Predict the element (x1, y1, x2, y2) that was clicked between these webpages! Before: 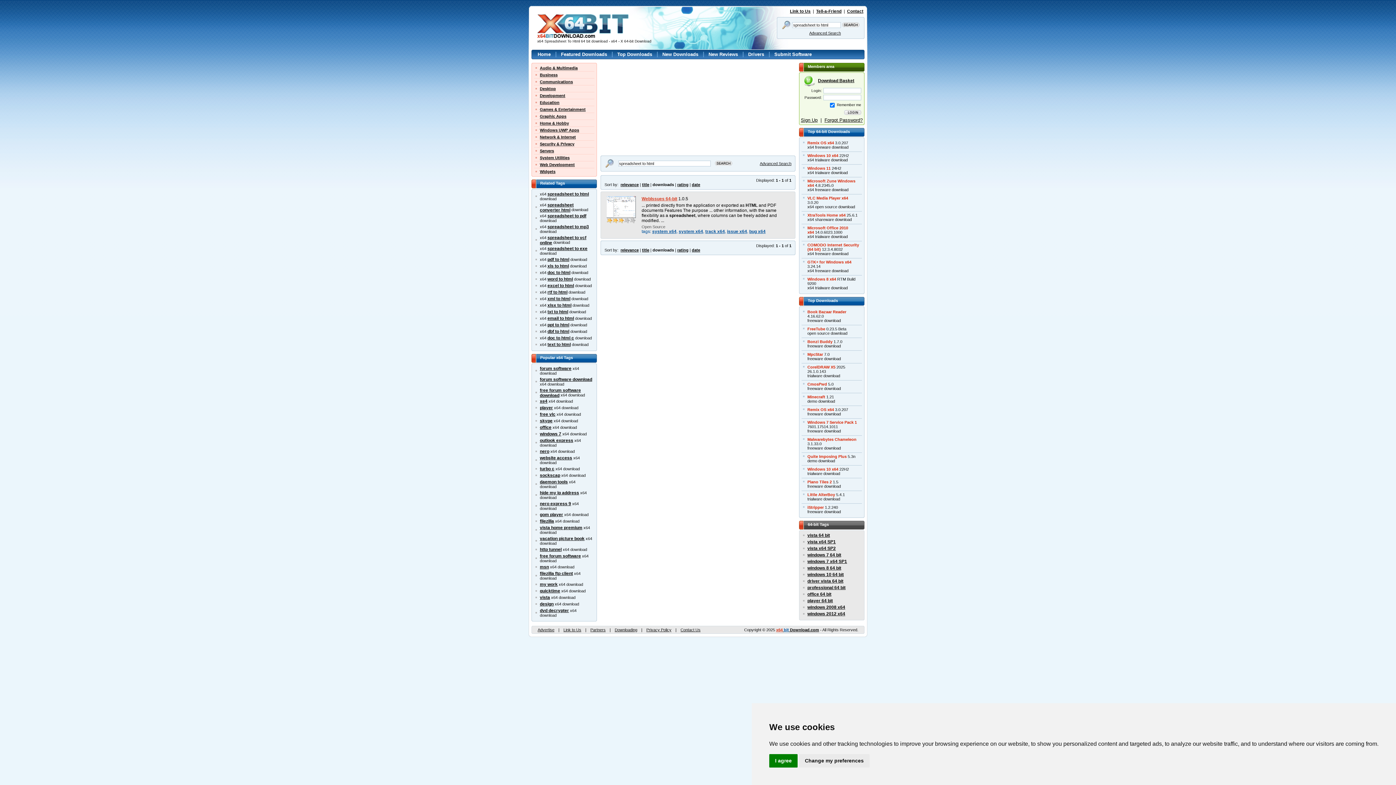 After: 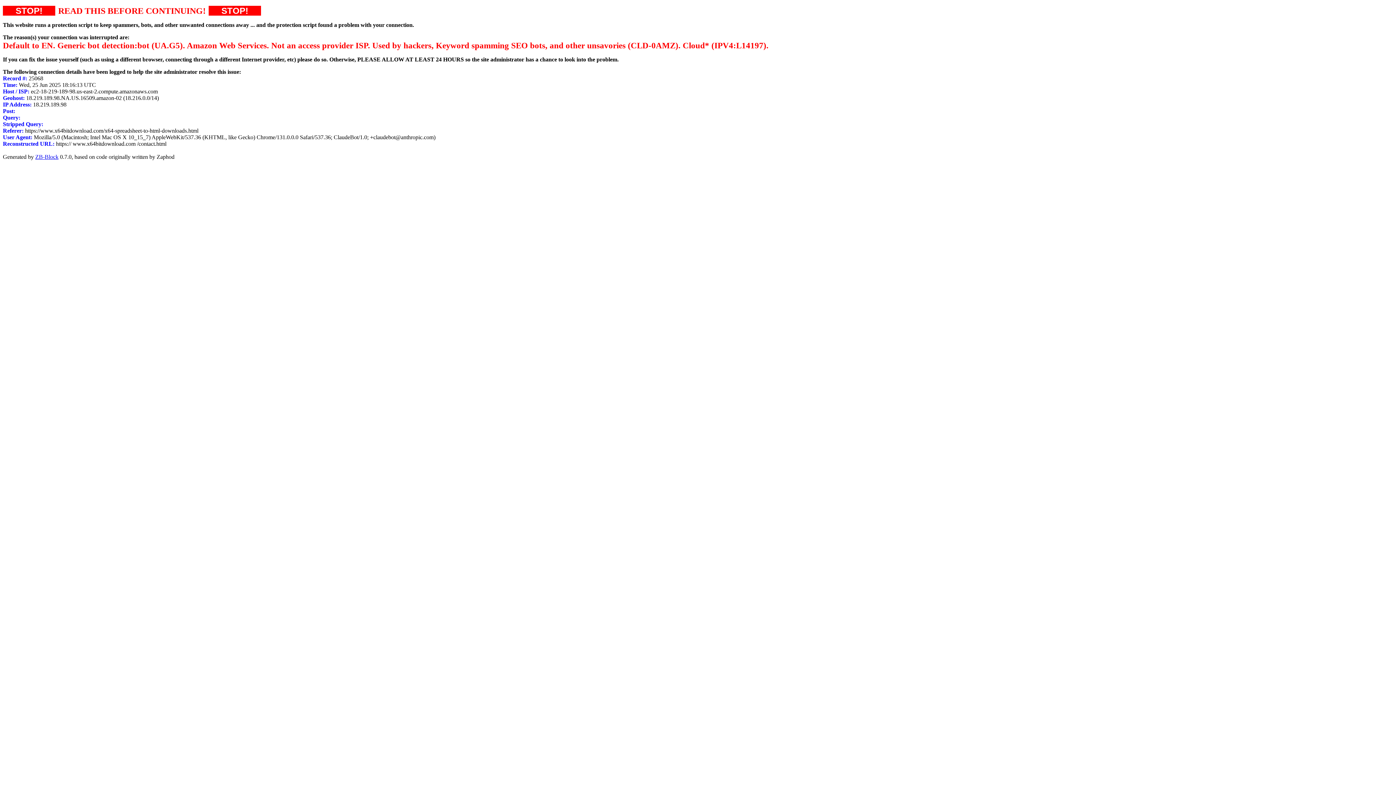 Action: label: Contact Us bbox: (677, 628, 703, 632)